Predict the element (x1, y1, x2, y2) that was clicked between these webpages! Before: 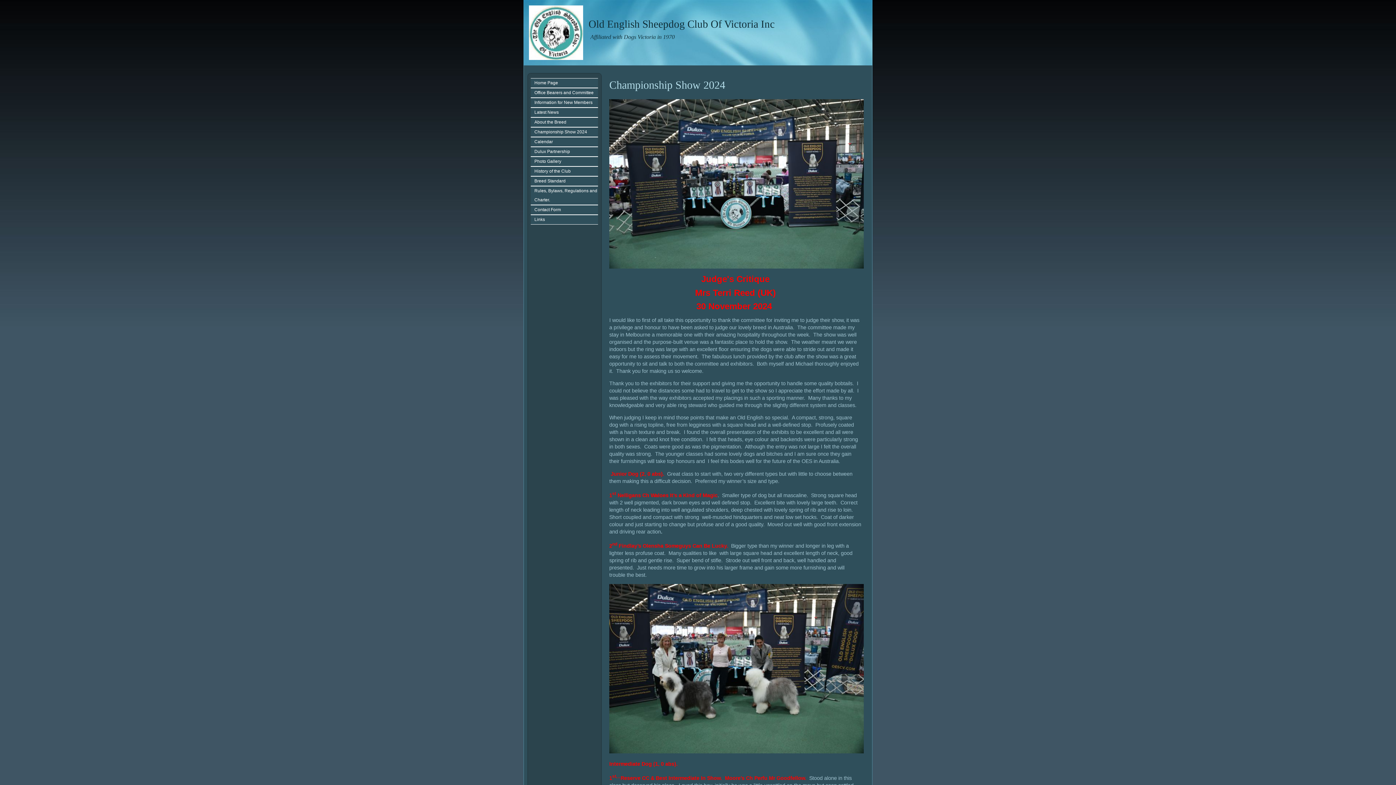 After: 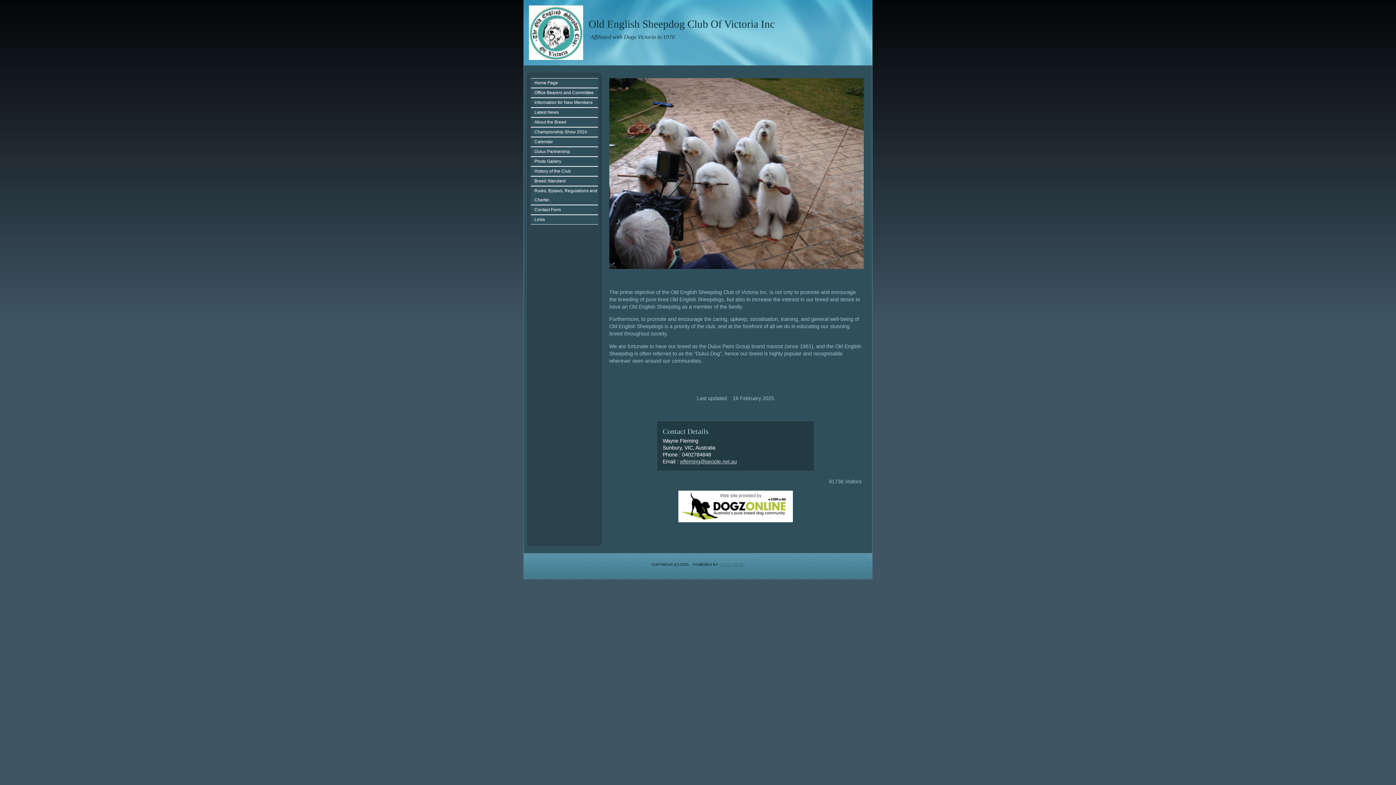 Action: bbox: (534, 78, 598, 87) label: Home Page